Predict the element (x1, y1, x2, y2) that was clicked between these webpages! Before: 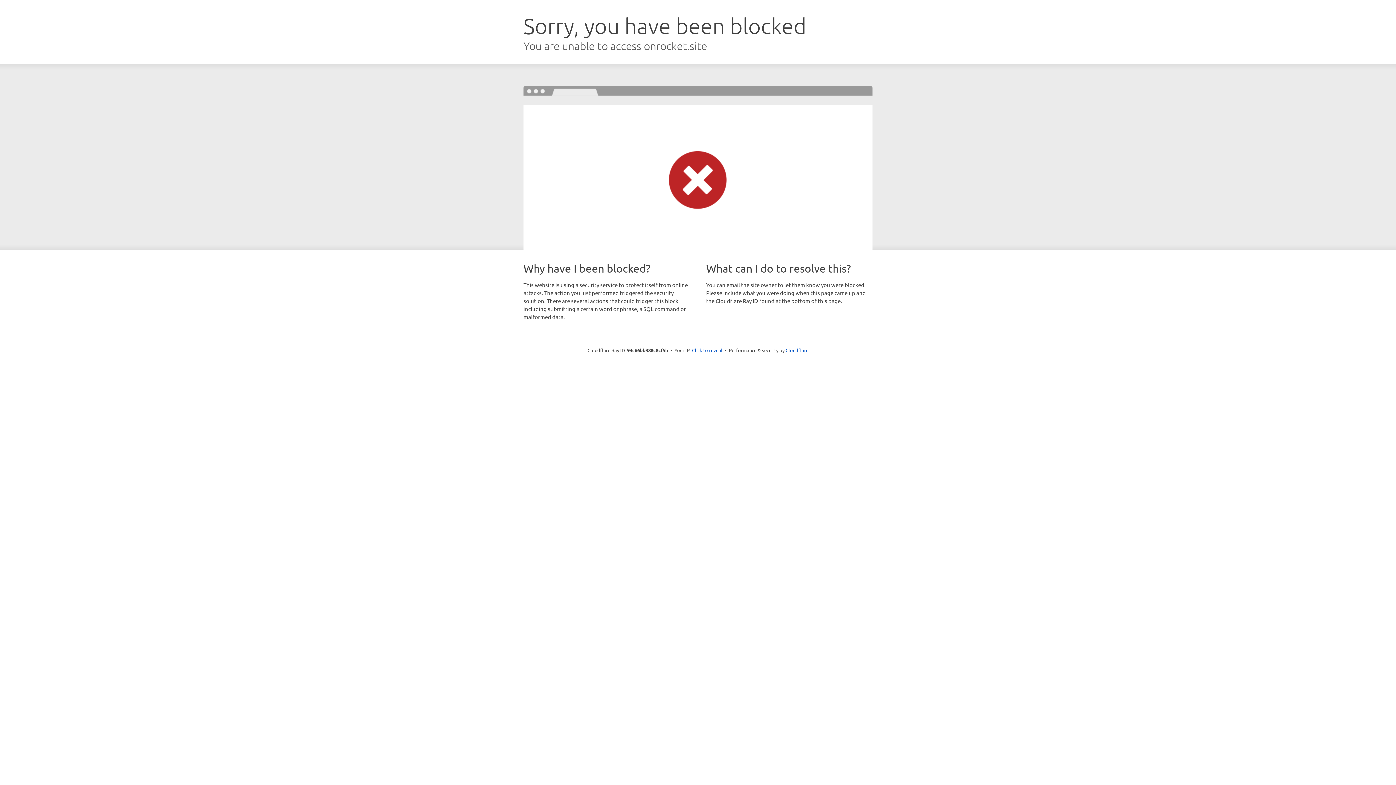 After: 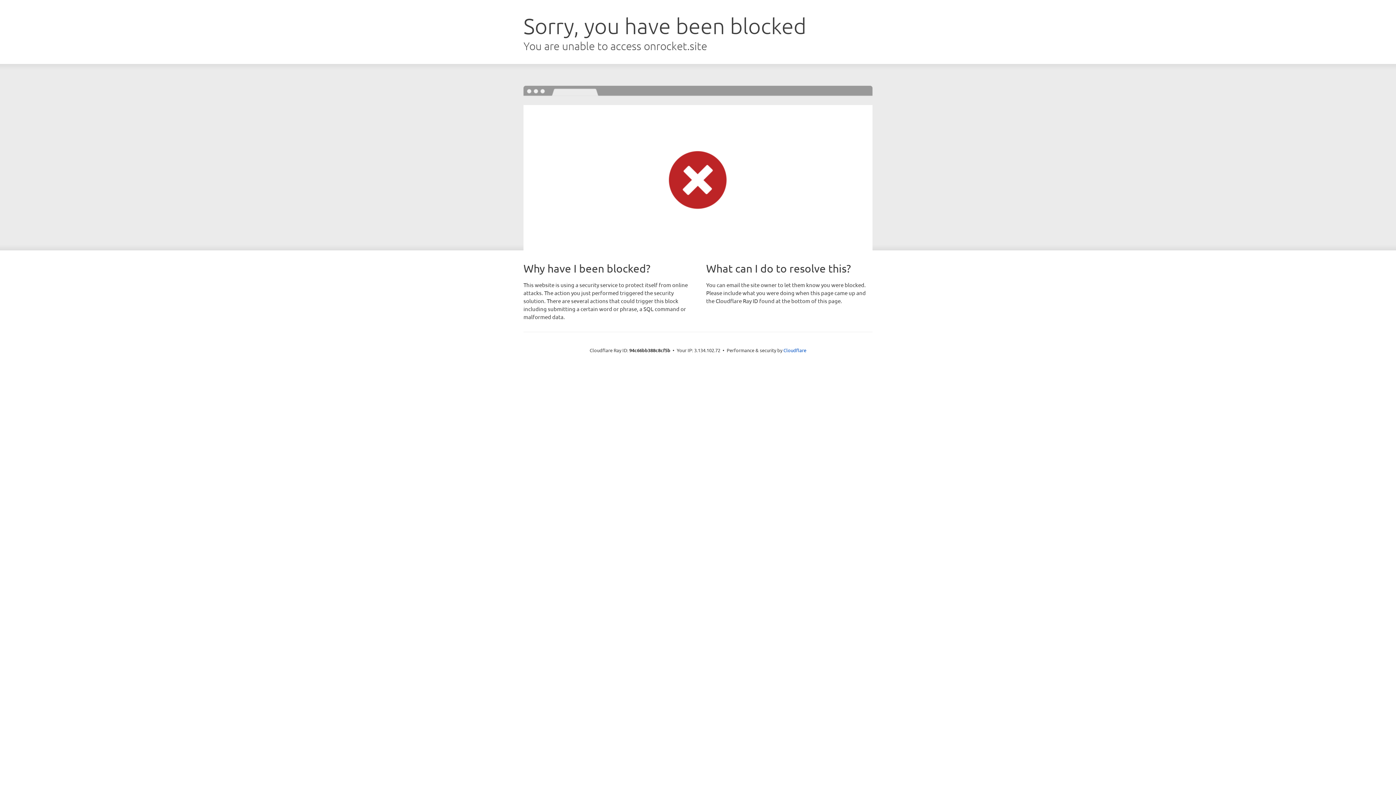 Action: bbox: (692, 346, 722, 353) label: Click to reveal